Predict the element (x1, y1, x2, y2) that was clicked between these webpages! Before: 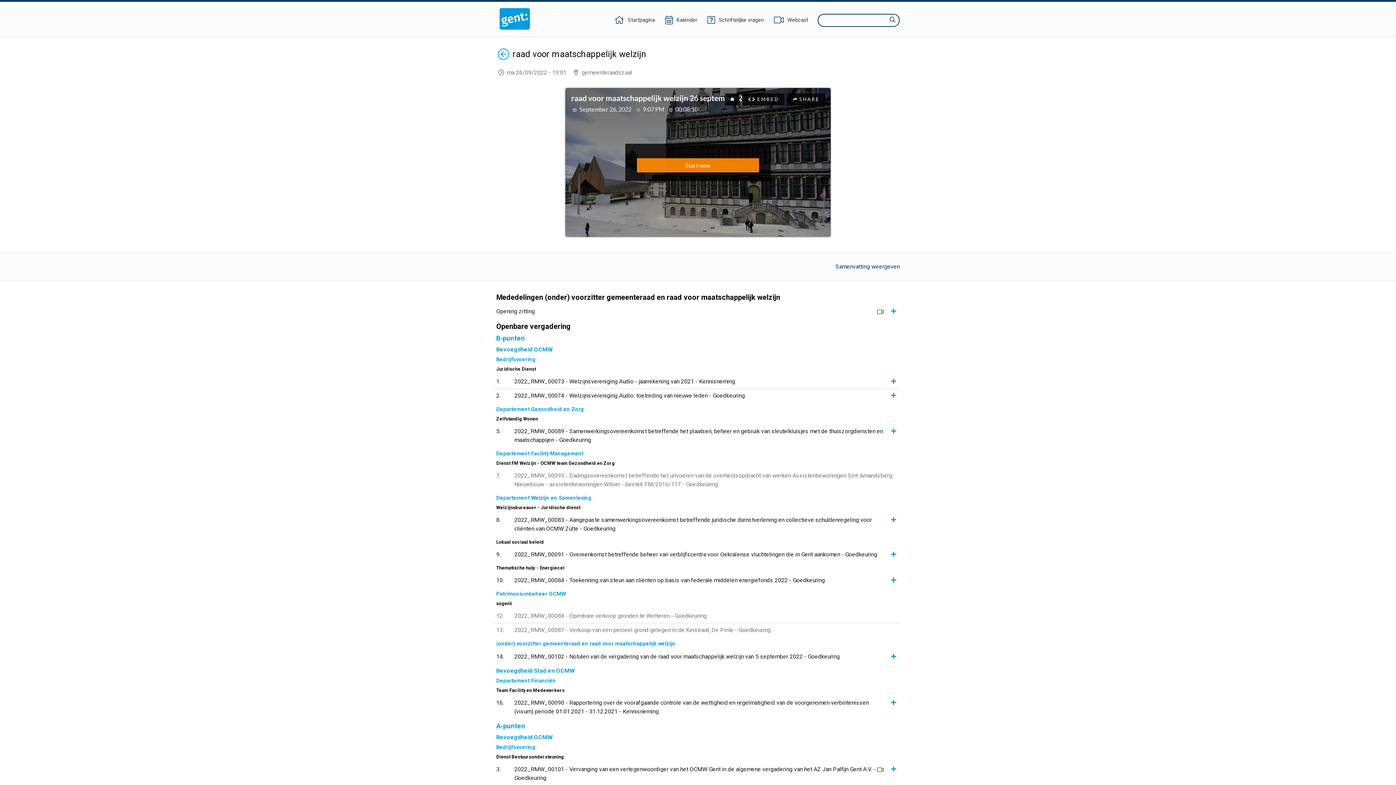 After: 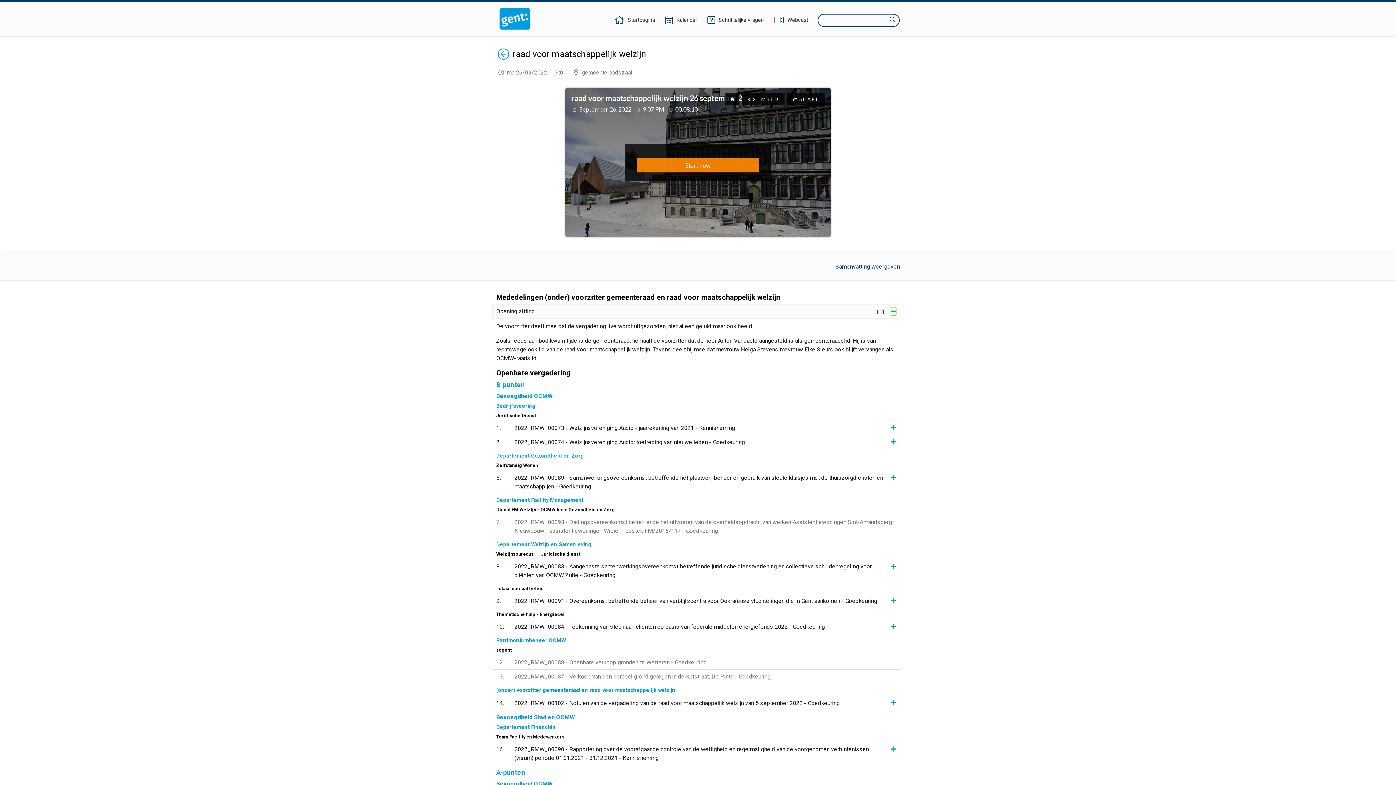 Action: label: Samenvatting weergeven bbox: (891, 307, 896, 316)